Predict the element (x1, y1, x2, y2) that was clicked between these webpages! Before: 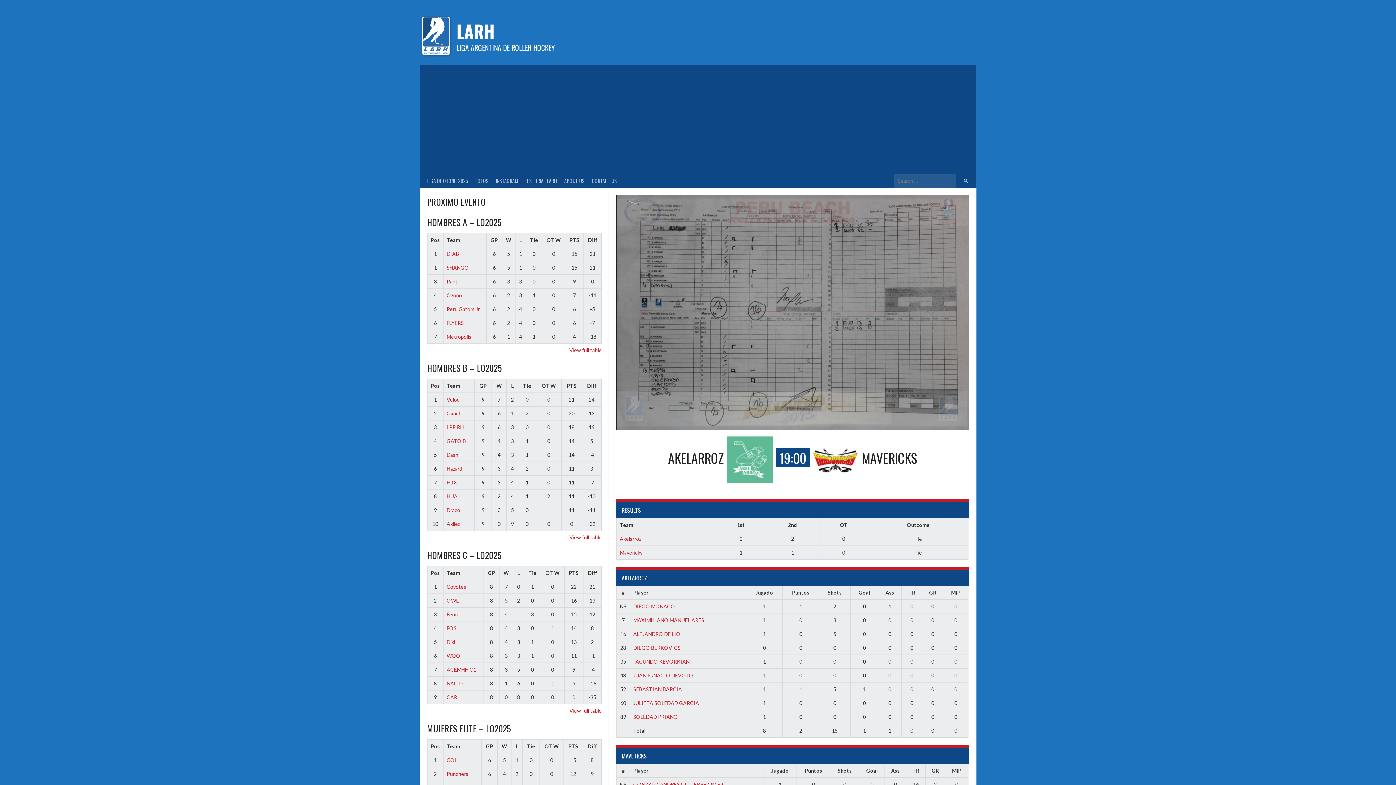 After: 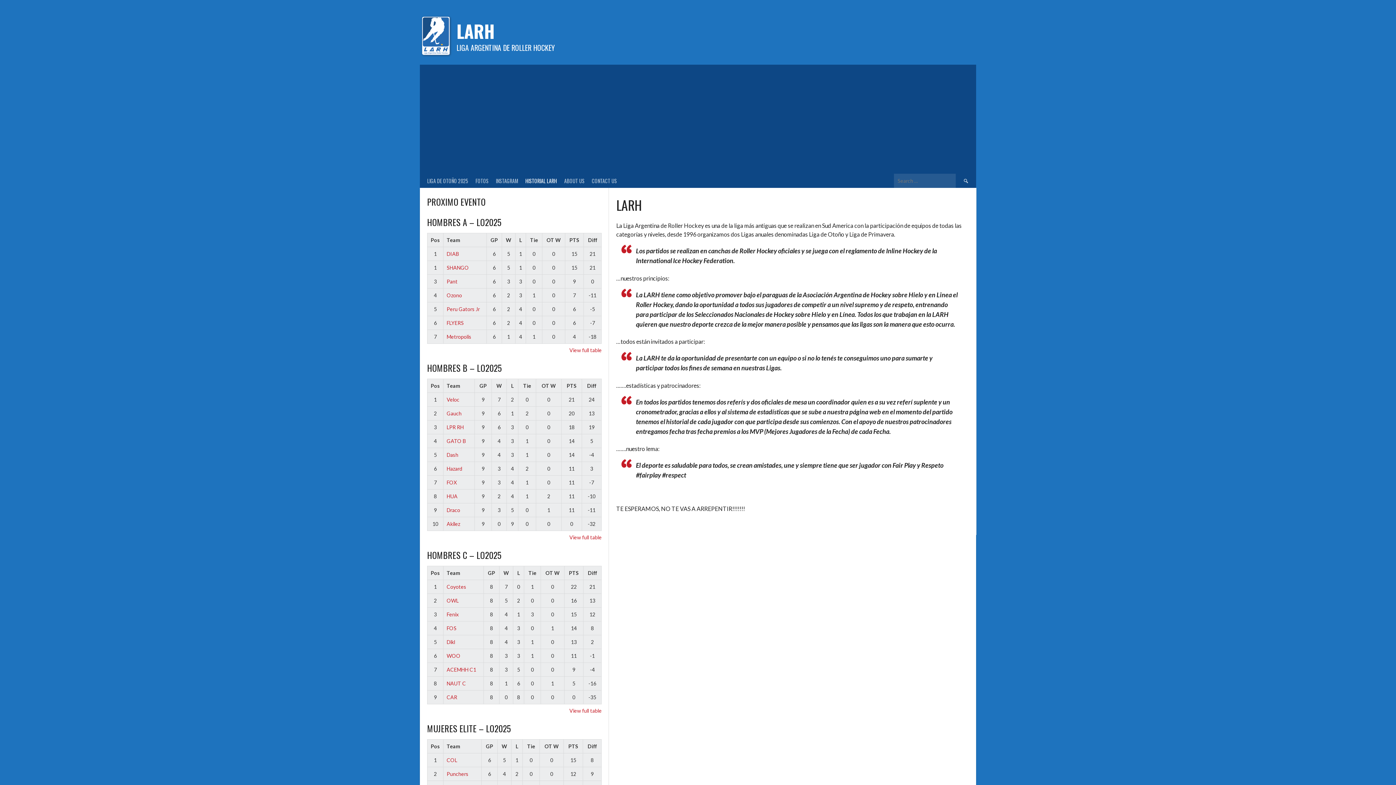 Action: label: HISTORIAL LARH bbox: (521, 173, 560, 187)